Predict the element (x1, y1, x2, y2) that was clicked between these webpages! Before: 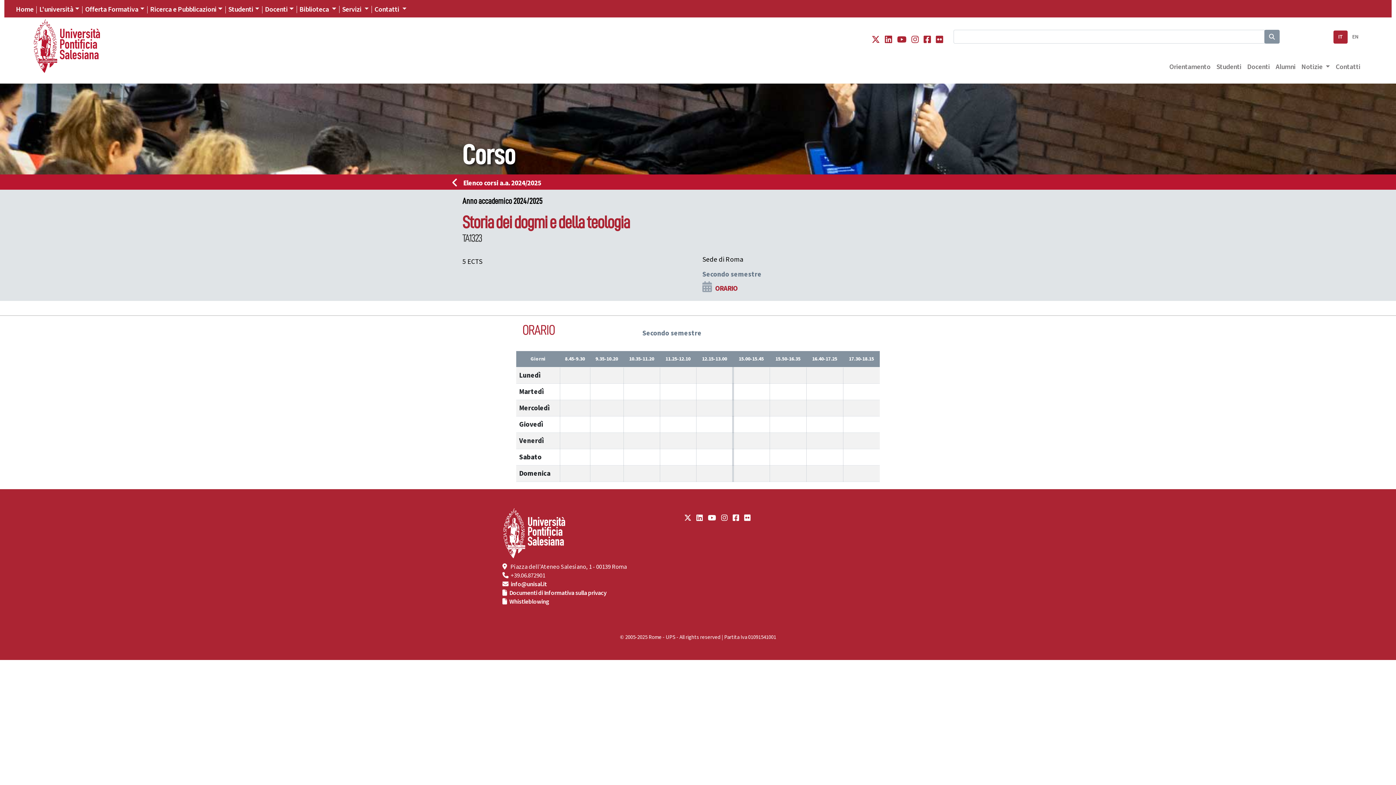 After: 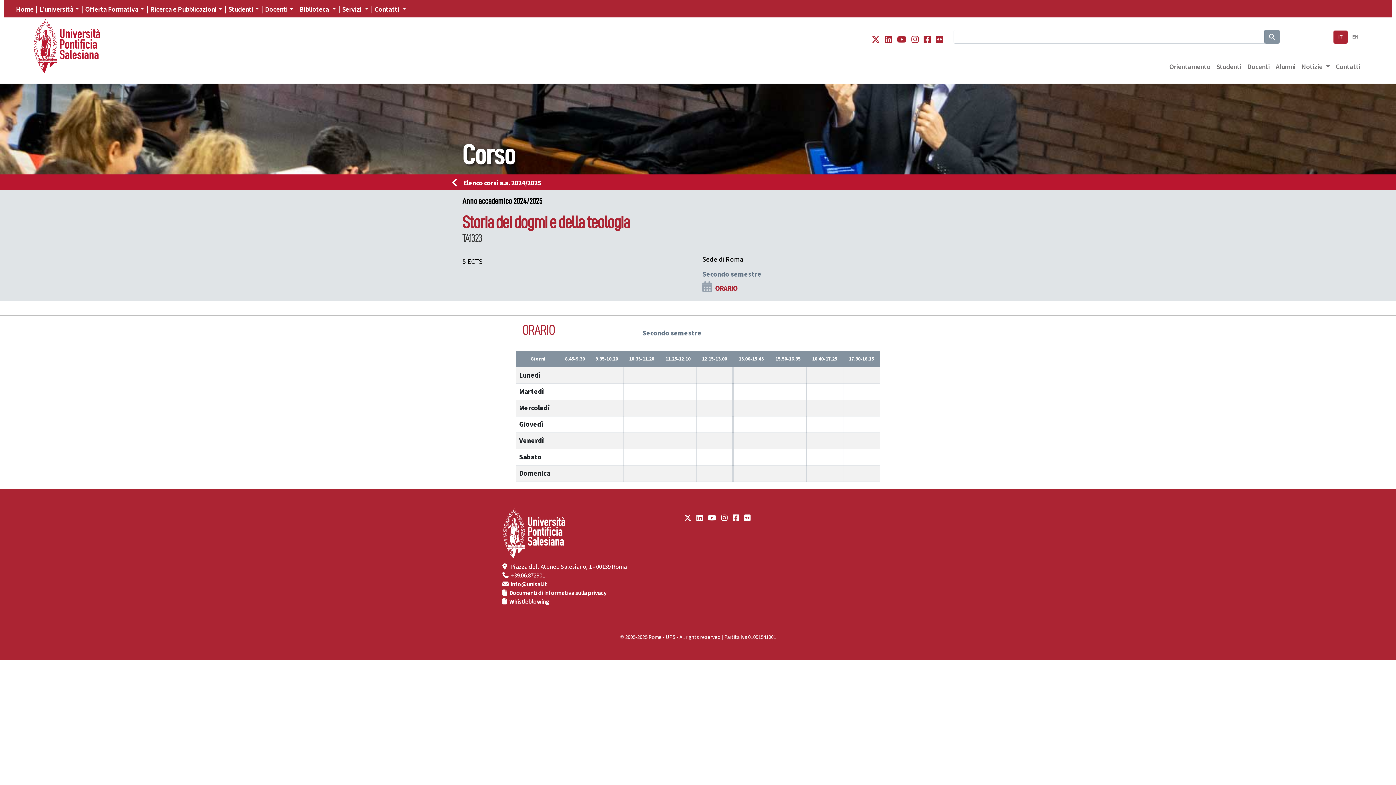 Action: bbox: (708, 513, 716, 523)